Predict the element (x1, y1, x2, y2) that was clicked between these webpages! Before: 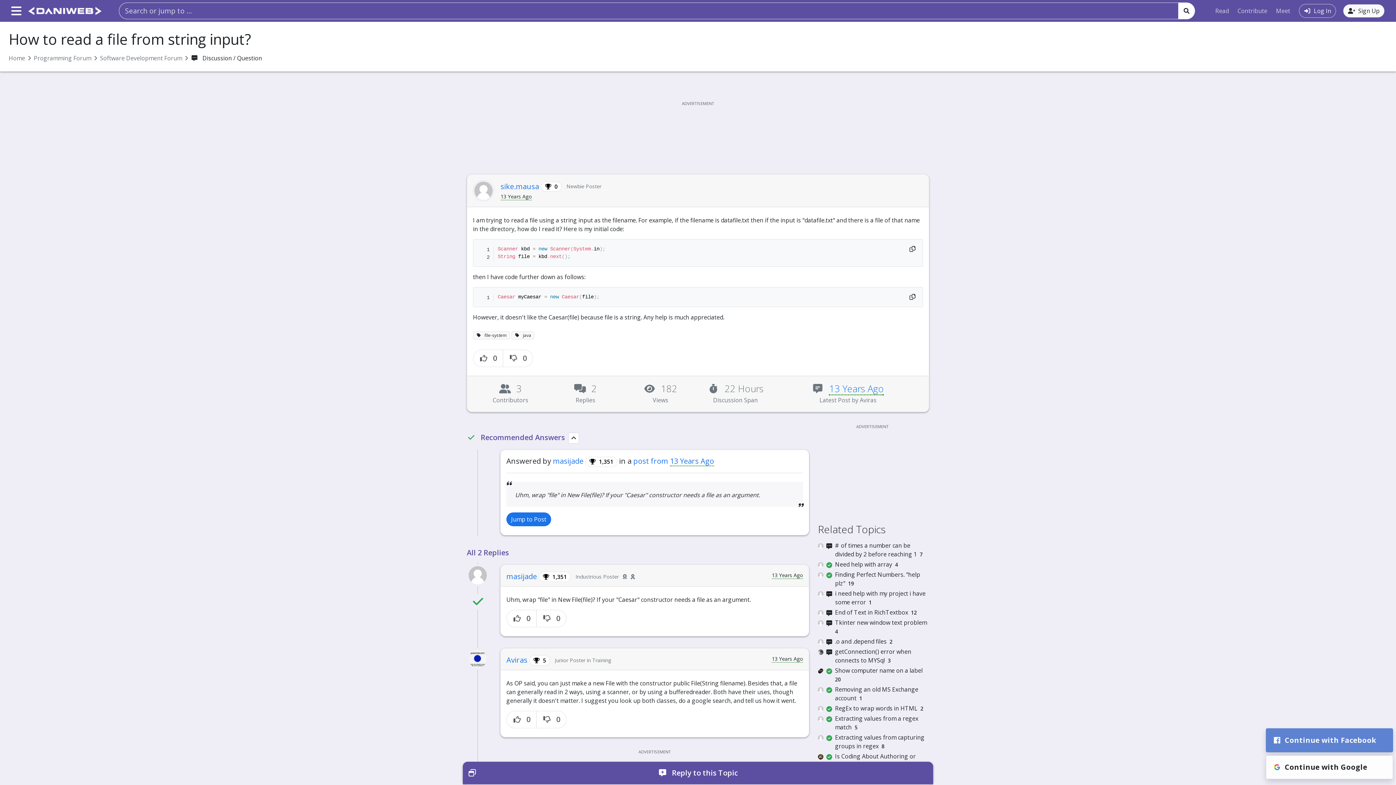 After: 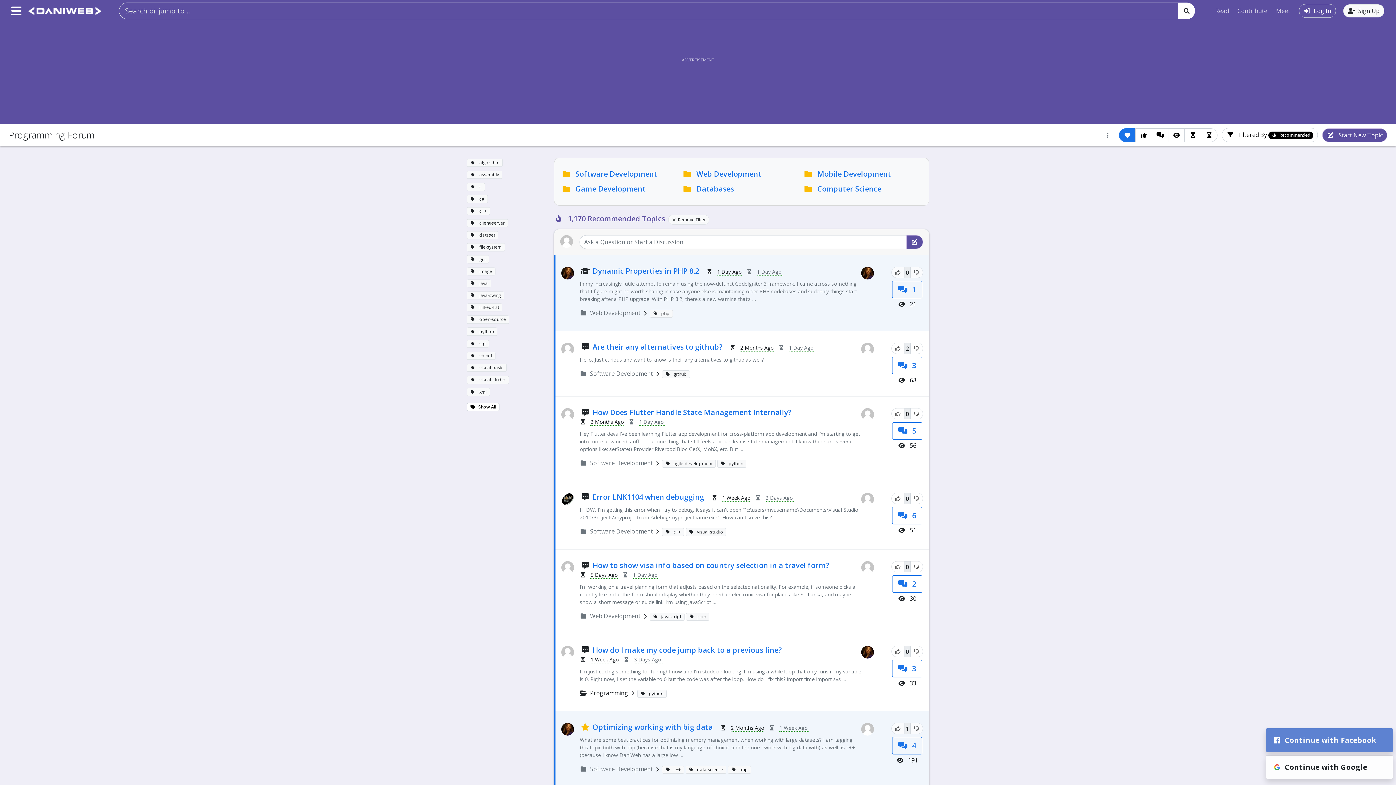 Action: label: Programming Forum bbox: (33, 54, 91, 62)